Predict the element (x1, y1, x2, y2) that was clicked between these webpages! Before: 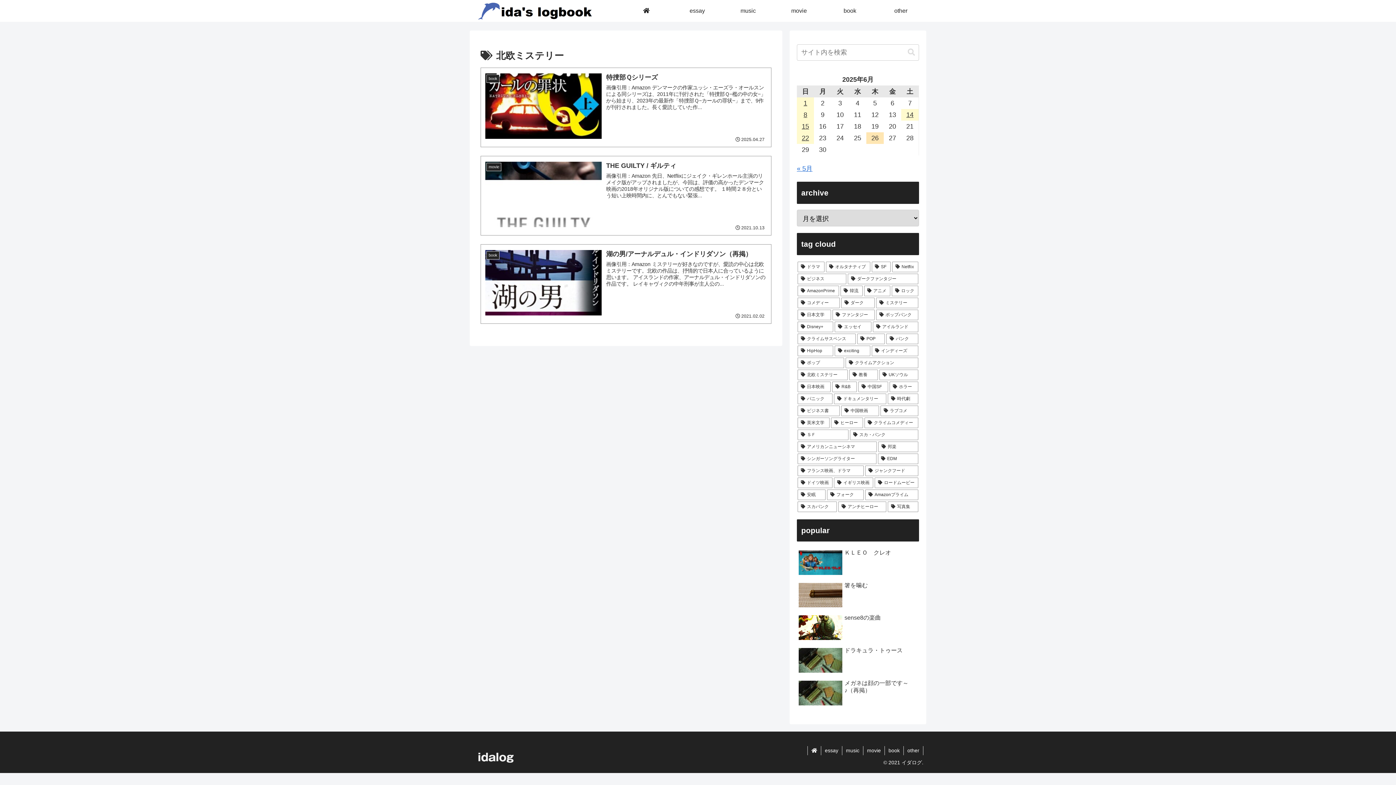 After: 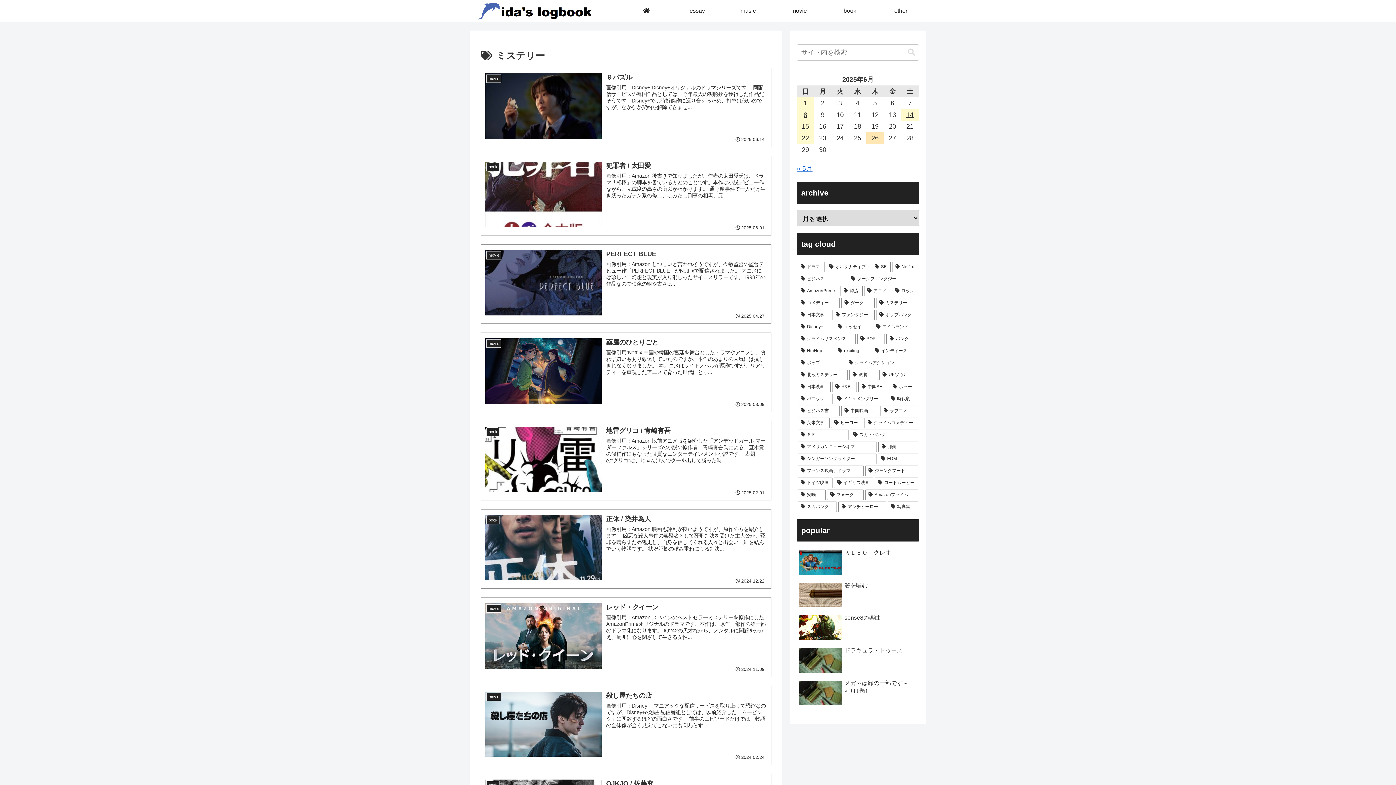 Action: bbox: (876, 297, 918, 308) label: ミステリー (13個の項目)